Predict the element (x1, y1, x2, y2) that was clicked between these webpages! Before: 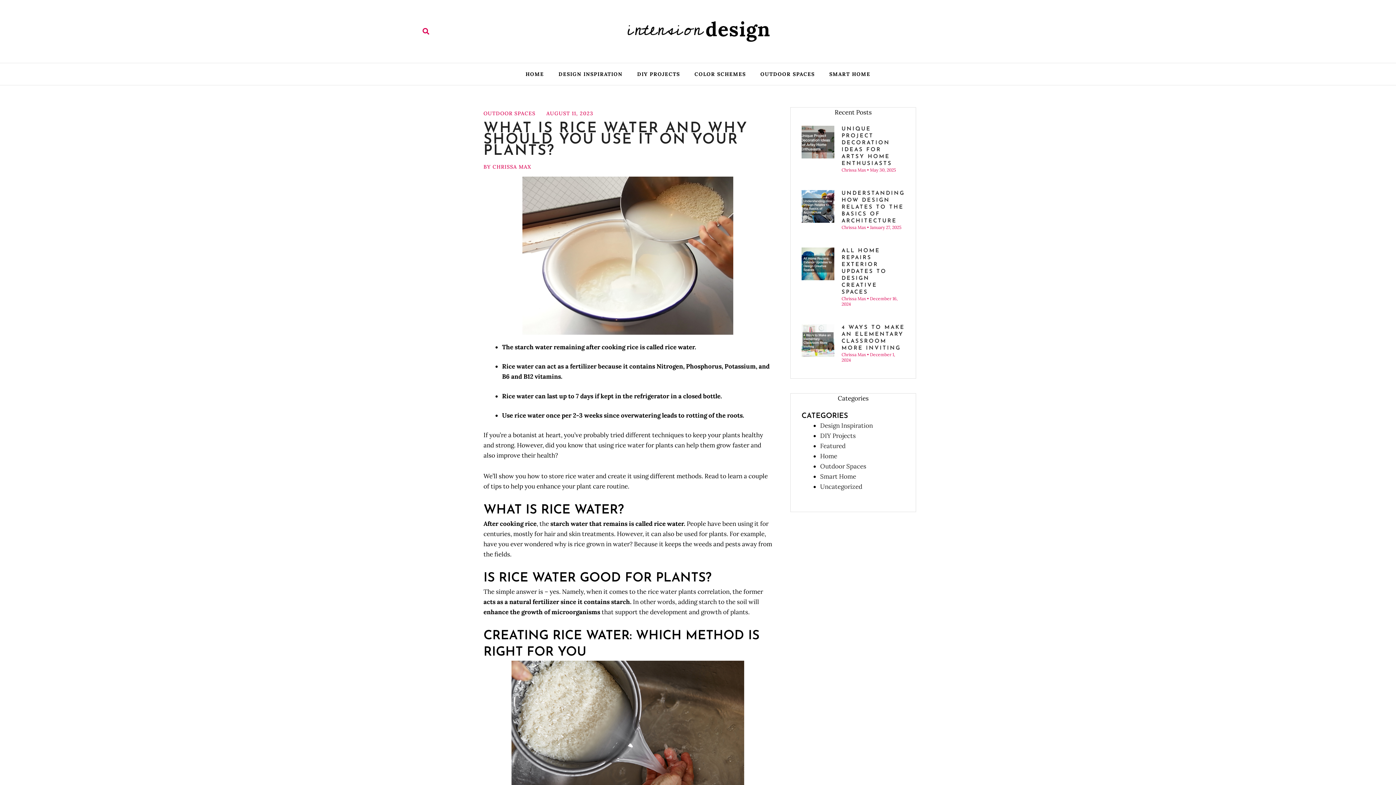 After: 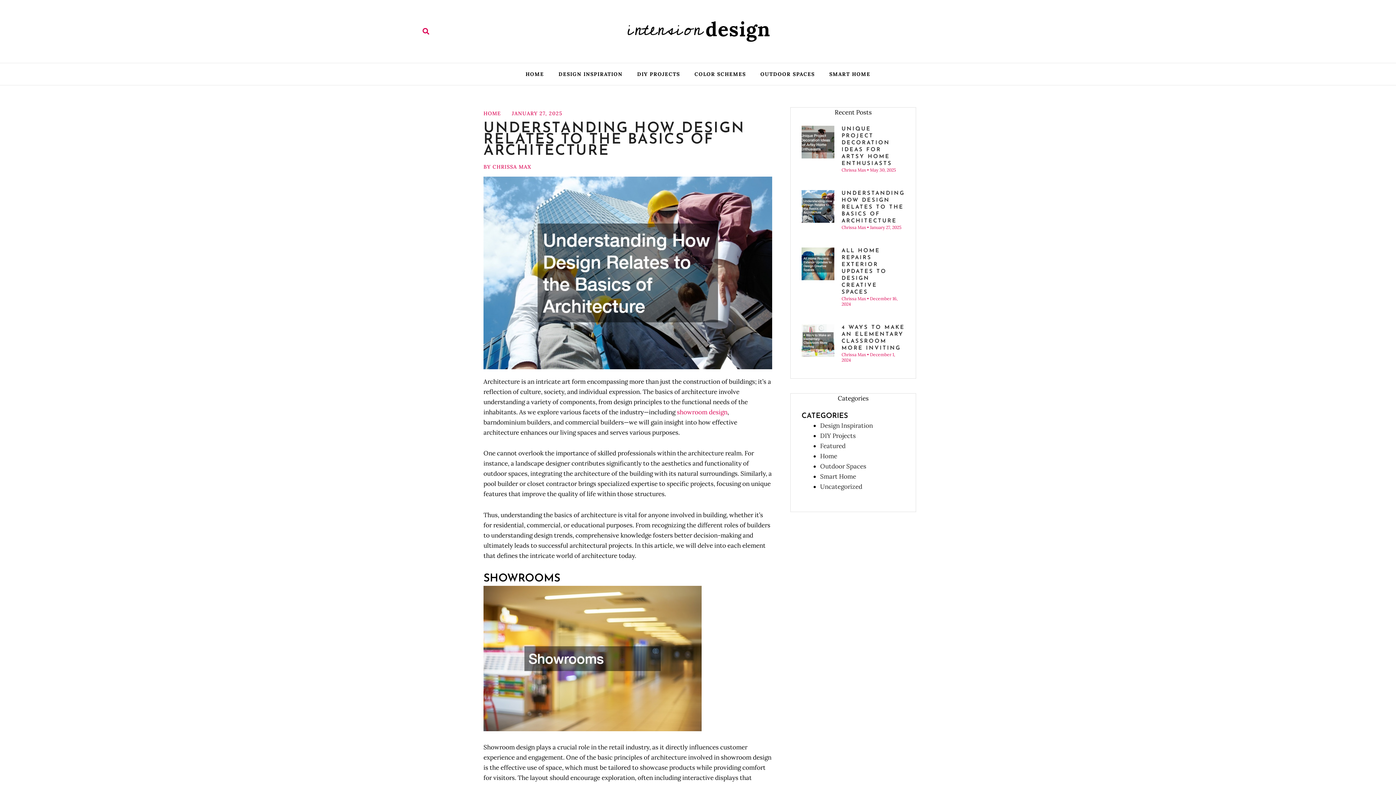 Action: bbox: (801, 190, 834, 234)